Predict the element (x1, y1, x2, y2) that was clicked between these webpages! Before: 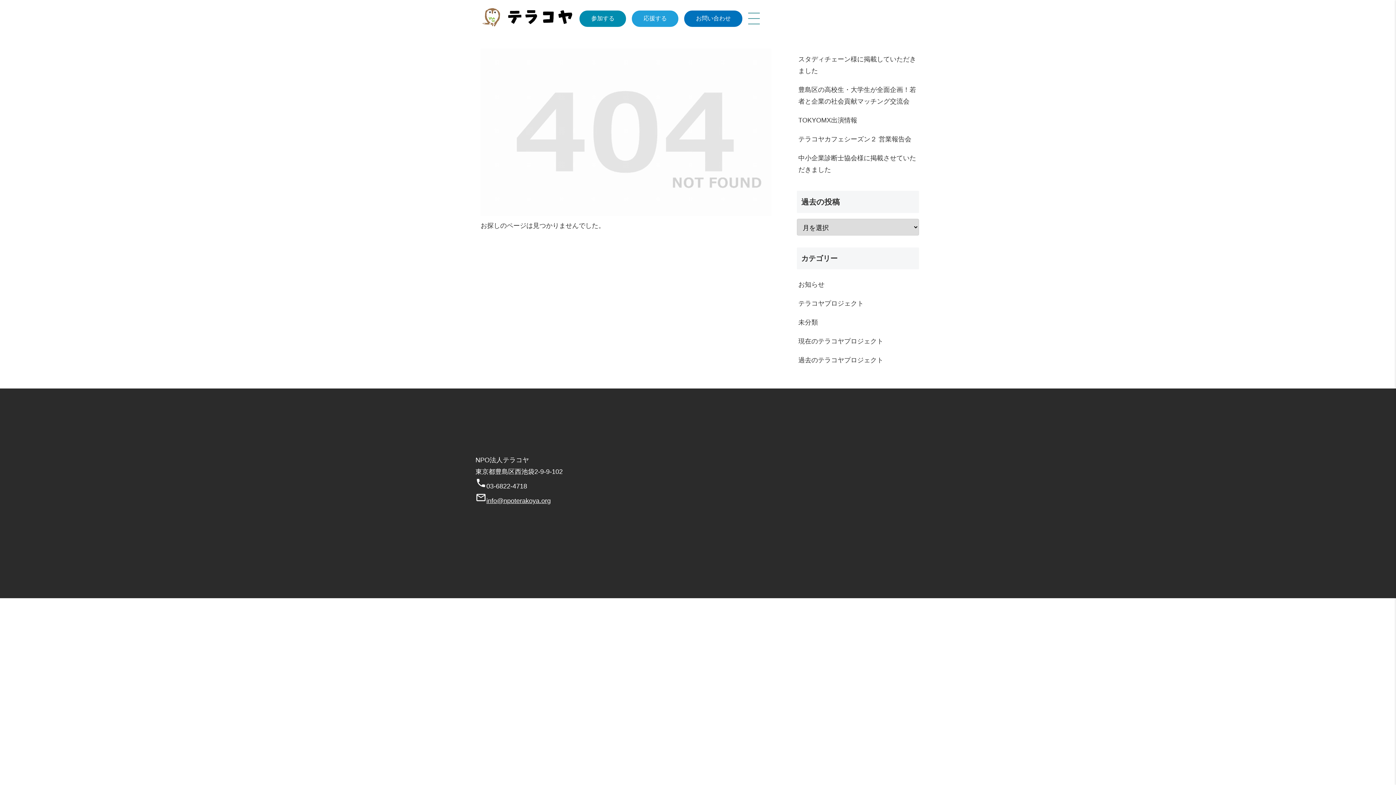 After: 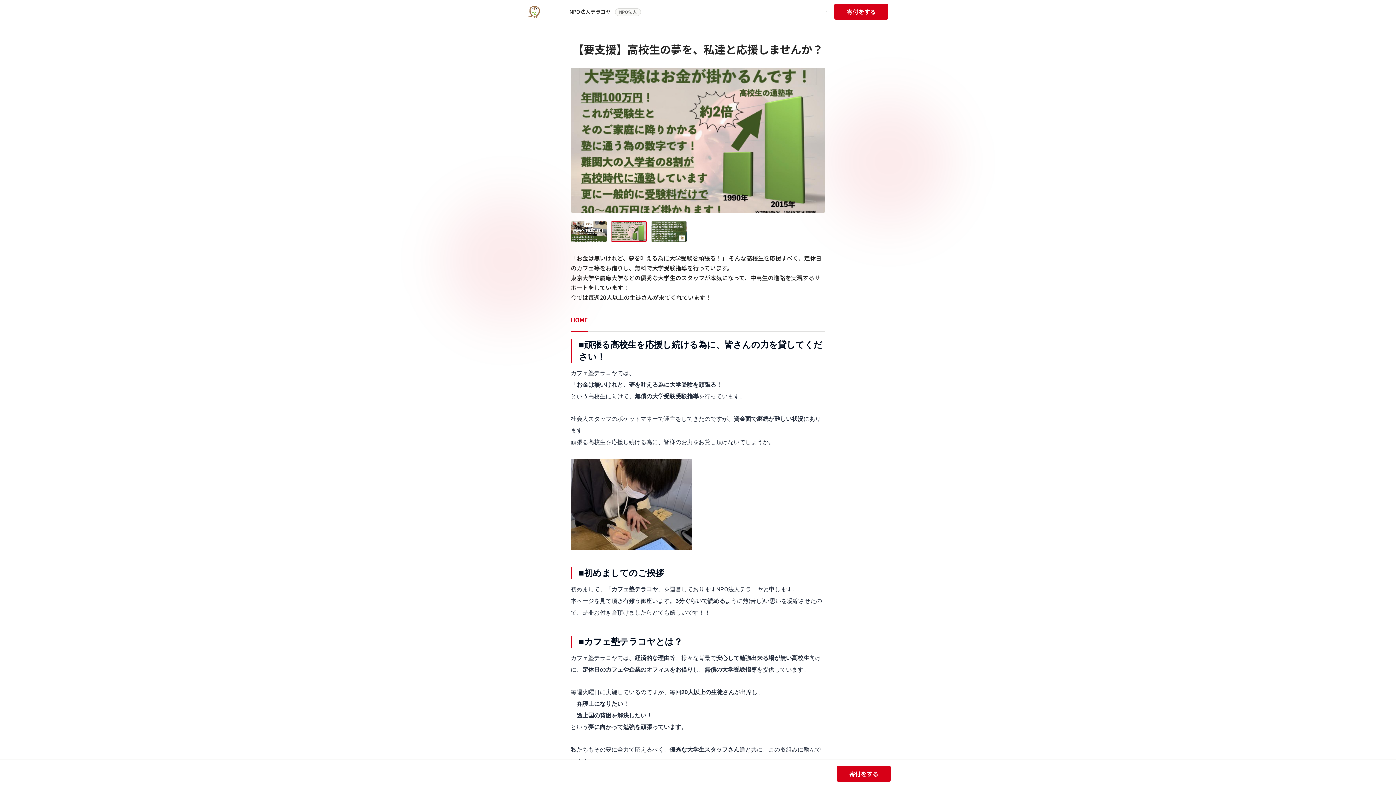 Action: bbox: (632, 10, 678, 26) label: 応援する